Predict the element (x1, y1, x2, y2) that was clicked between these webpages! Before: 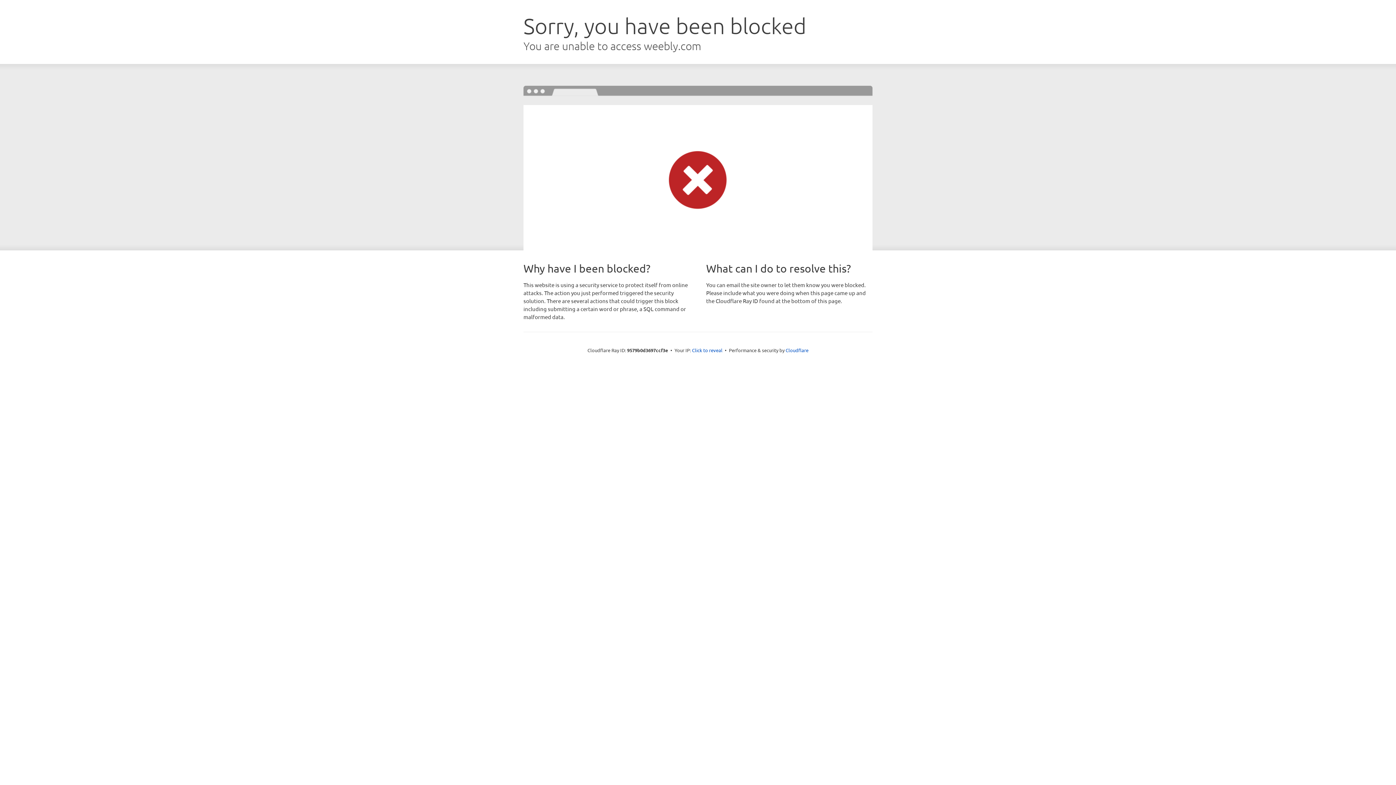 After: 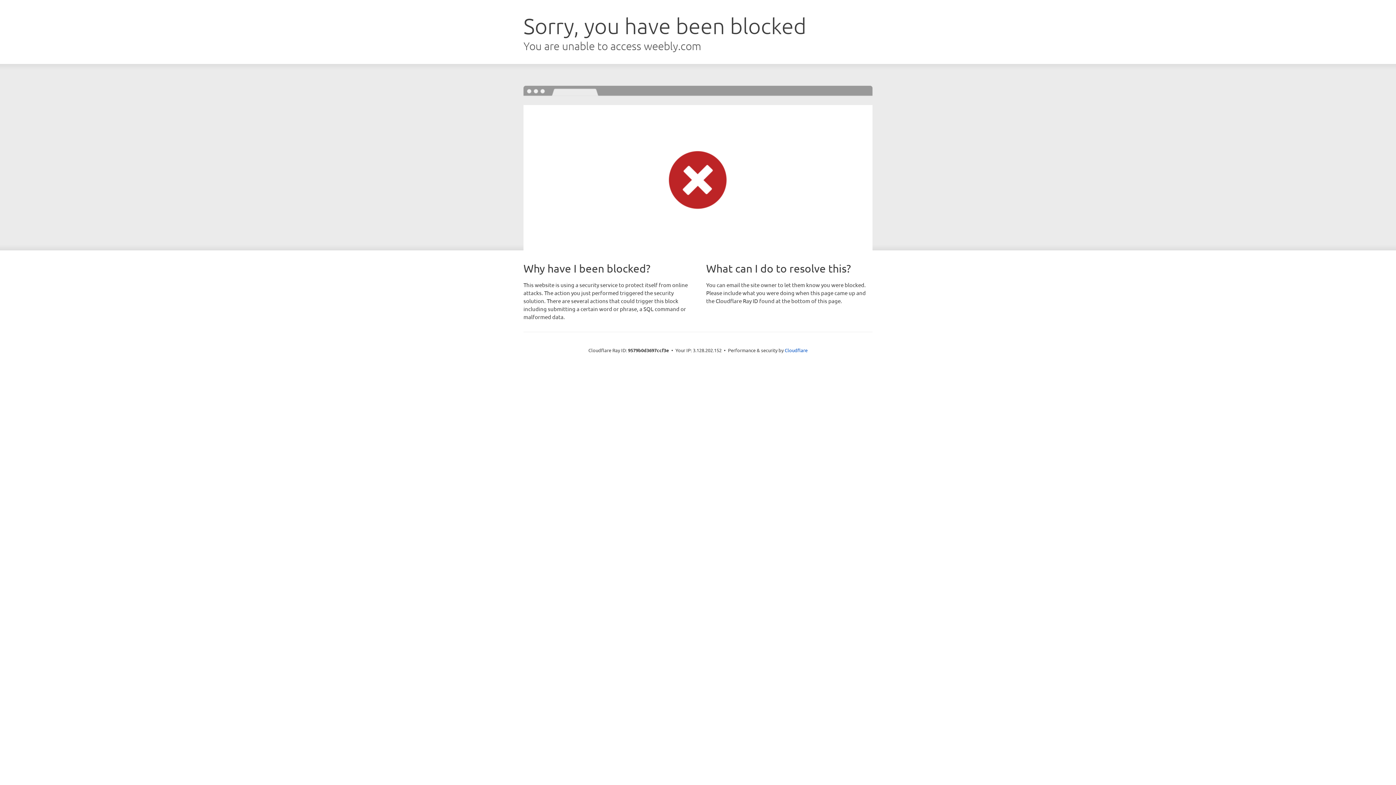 Action: bbox: (692, 346, 722, 353) label: Click to reveal